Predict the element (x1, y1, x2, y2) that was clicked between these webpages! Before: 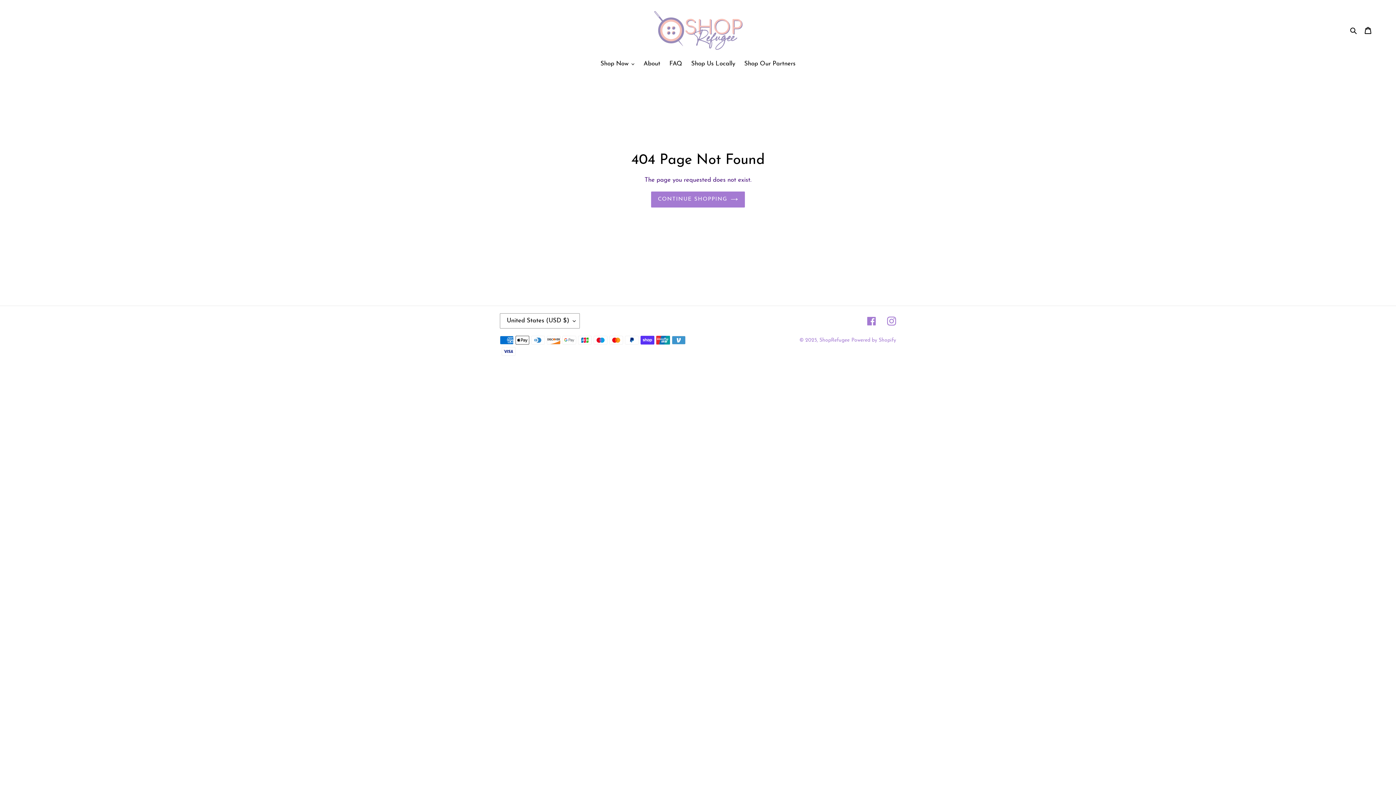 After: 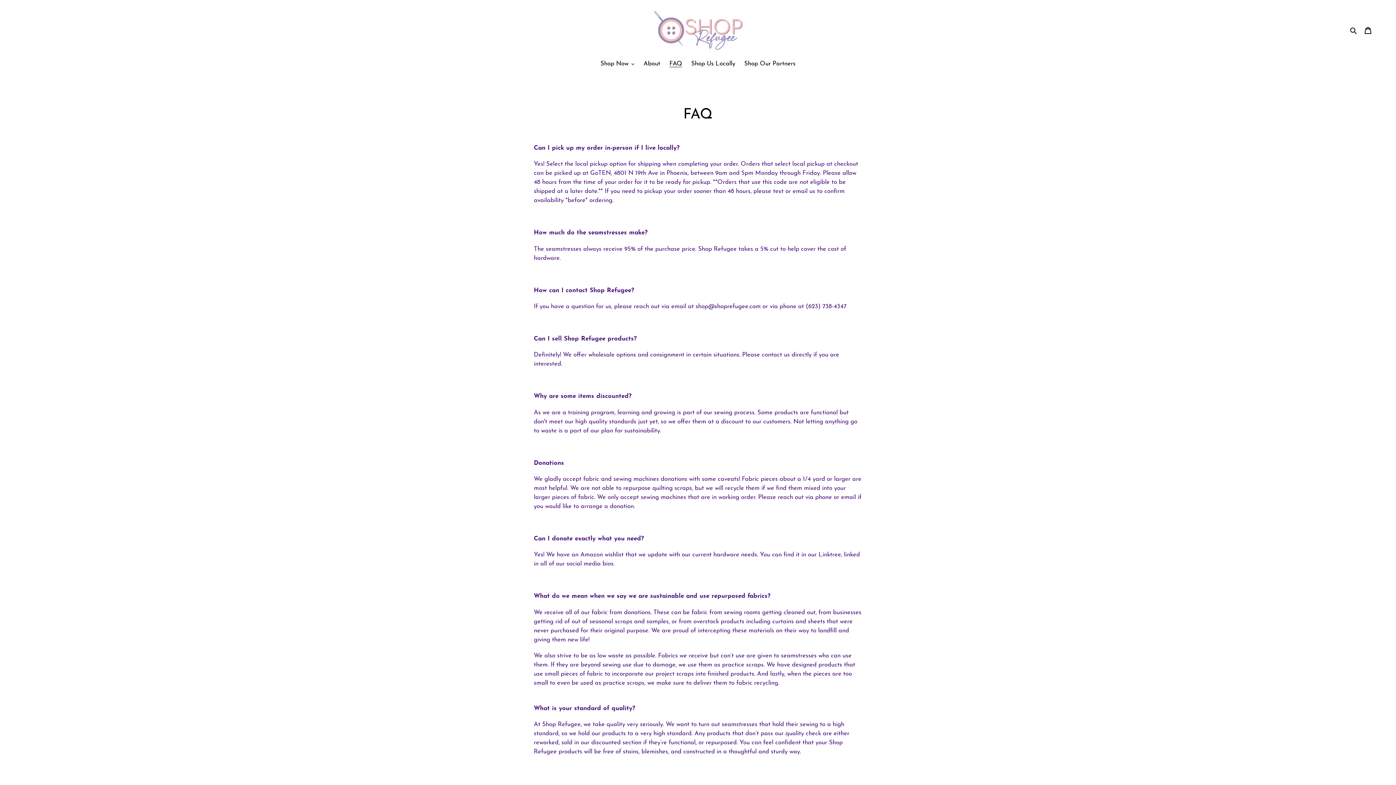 Action: label: FAQ bbox: (665, 59, 685, 69)